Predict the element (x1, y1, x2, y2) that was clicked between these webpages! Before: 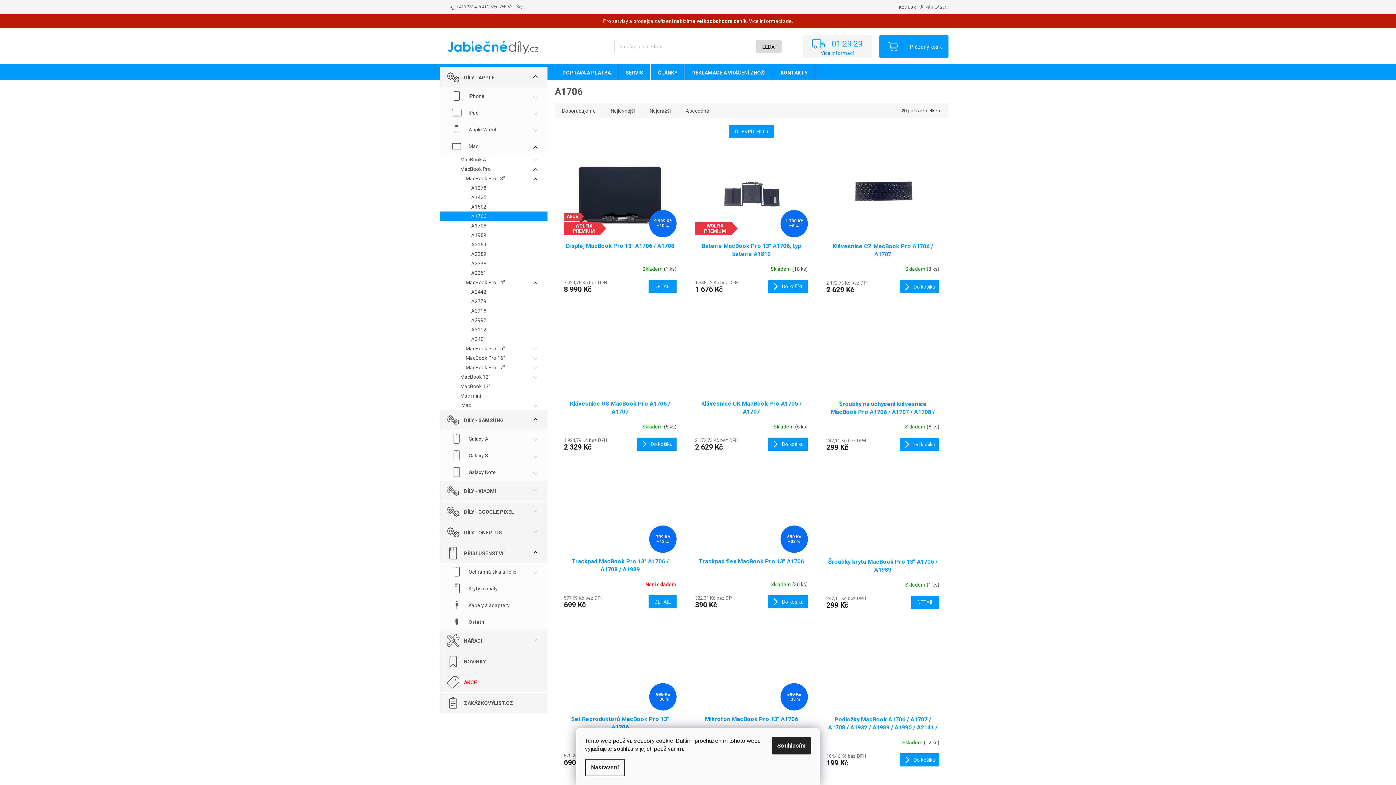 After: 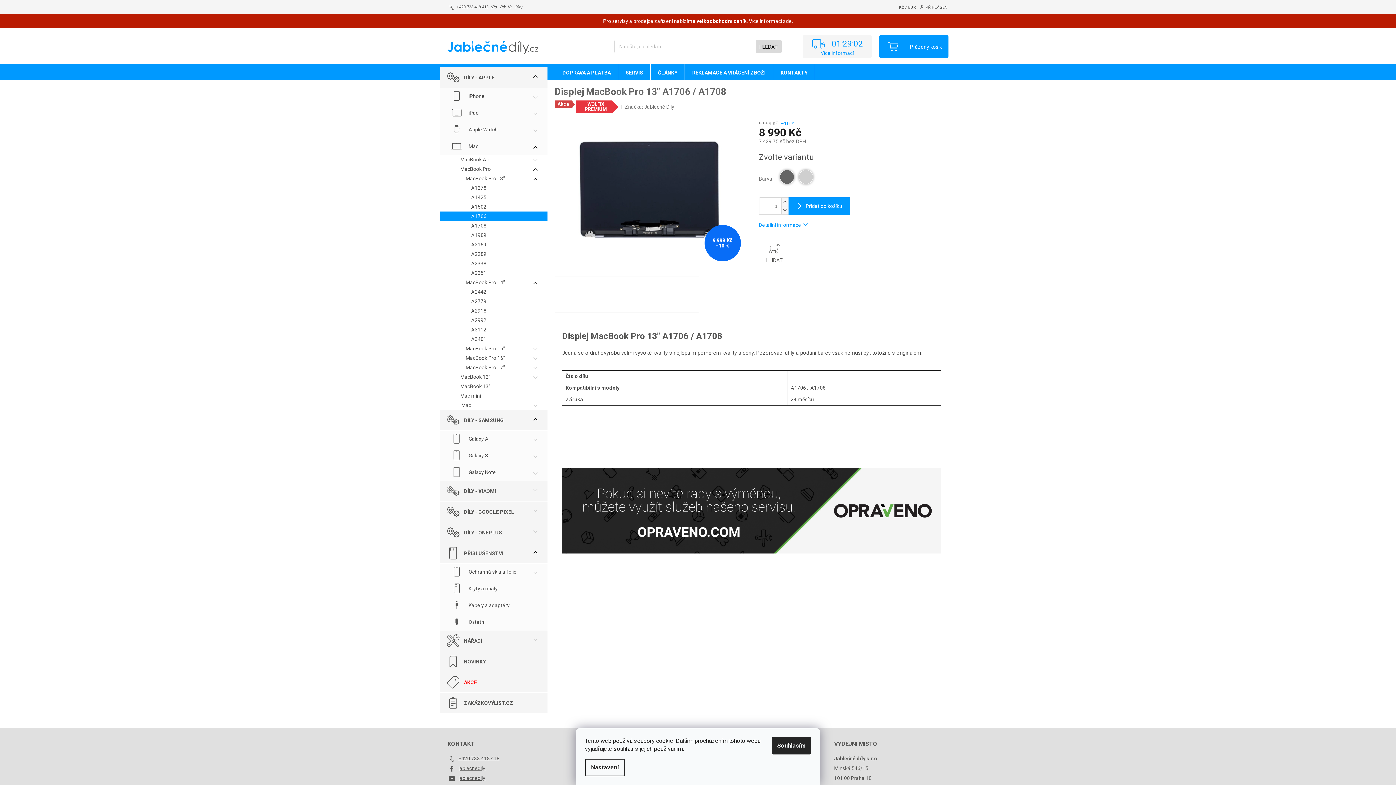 Action: bbox: (564, 154, 676, 238) label: Akce
WOLFIX PREMIUM
9 999 Kč
–10 %